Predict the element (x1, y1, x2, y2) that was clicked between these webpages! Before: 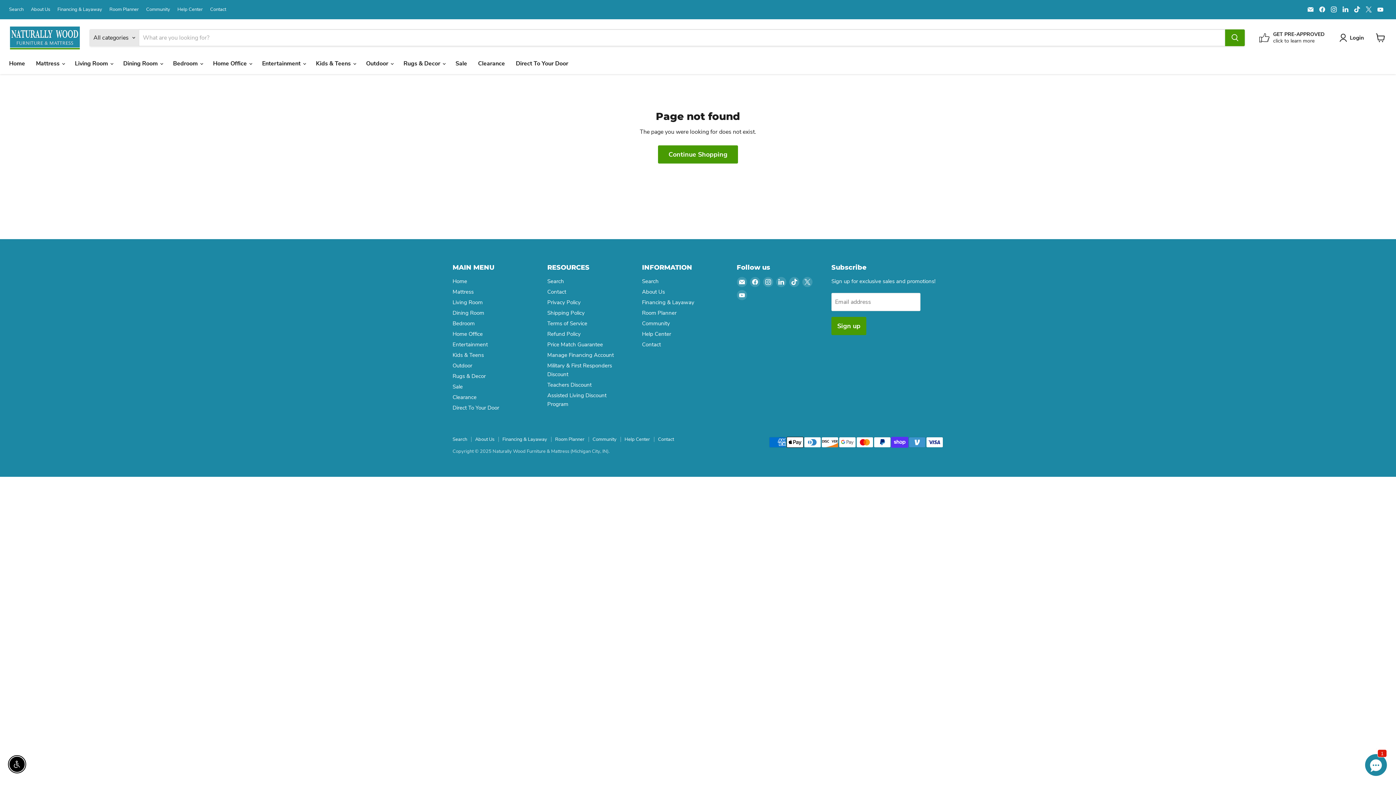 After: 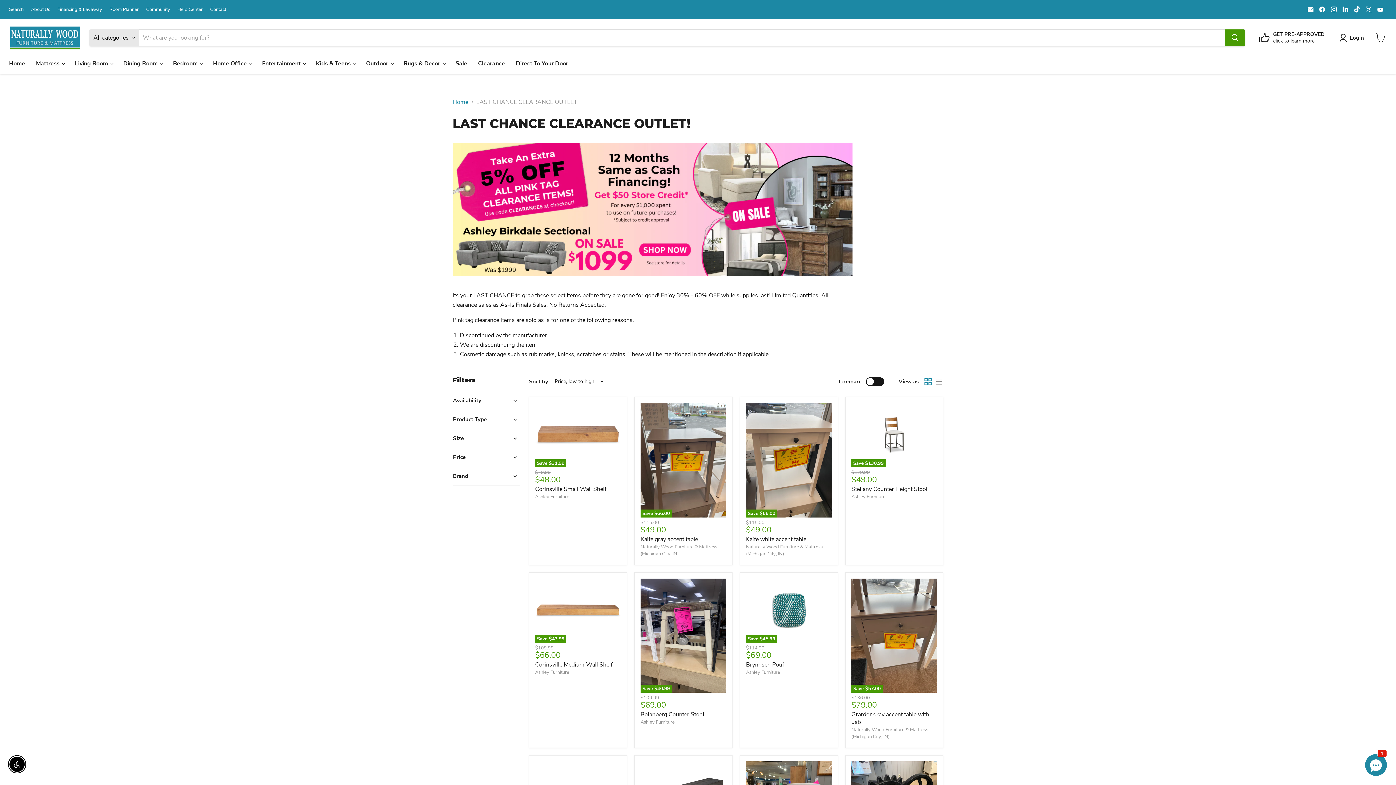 Action: label: Clearance bbox: (452, 393, 476, 401)